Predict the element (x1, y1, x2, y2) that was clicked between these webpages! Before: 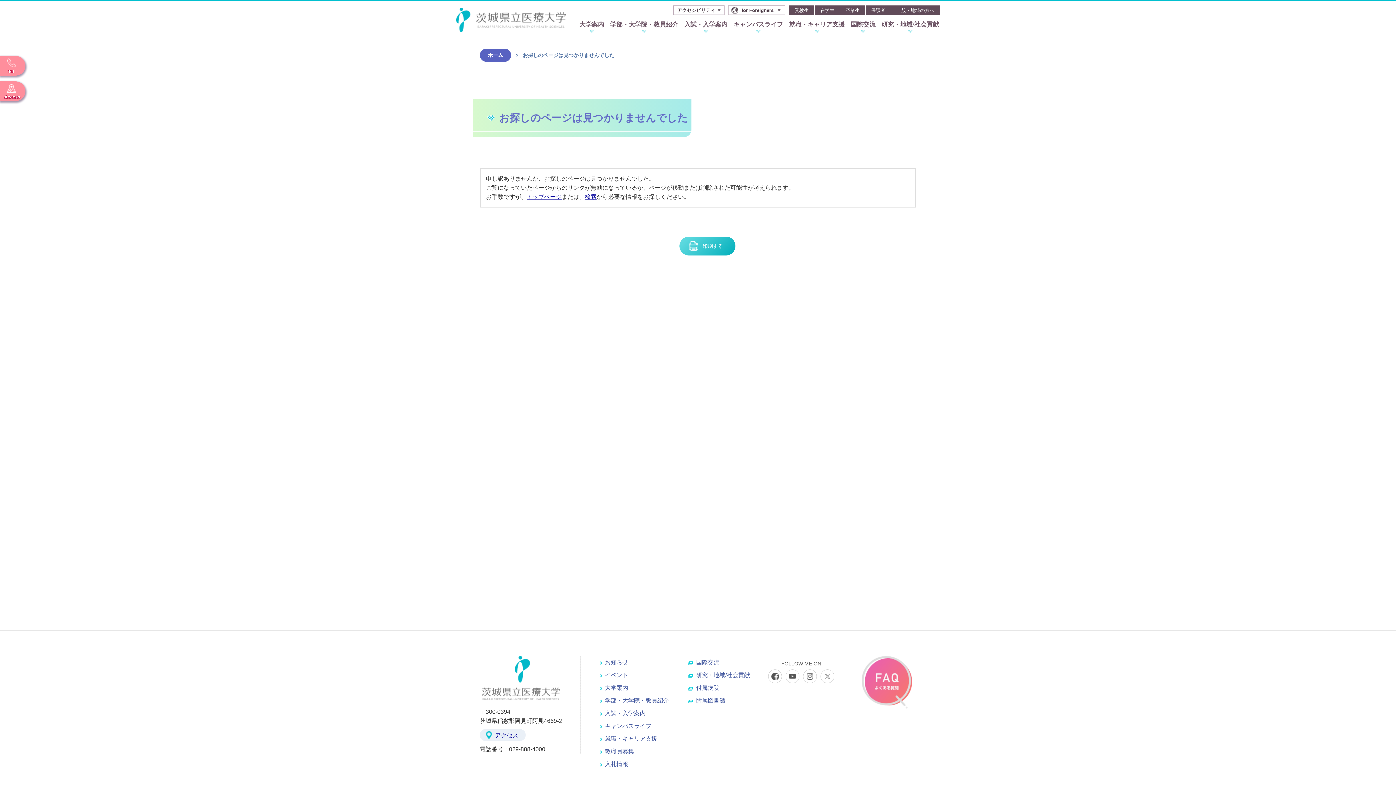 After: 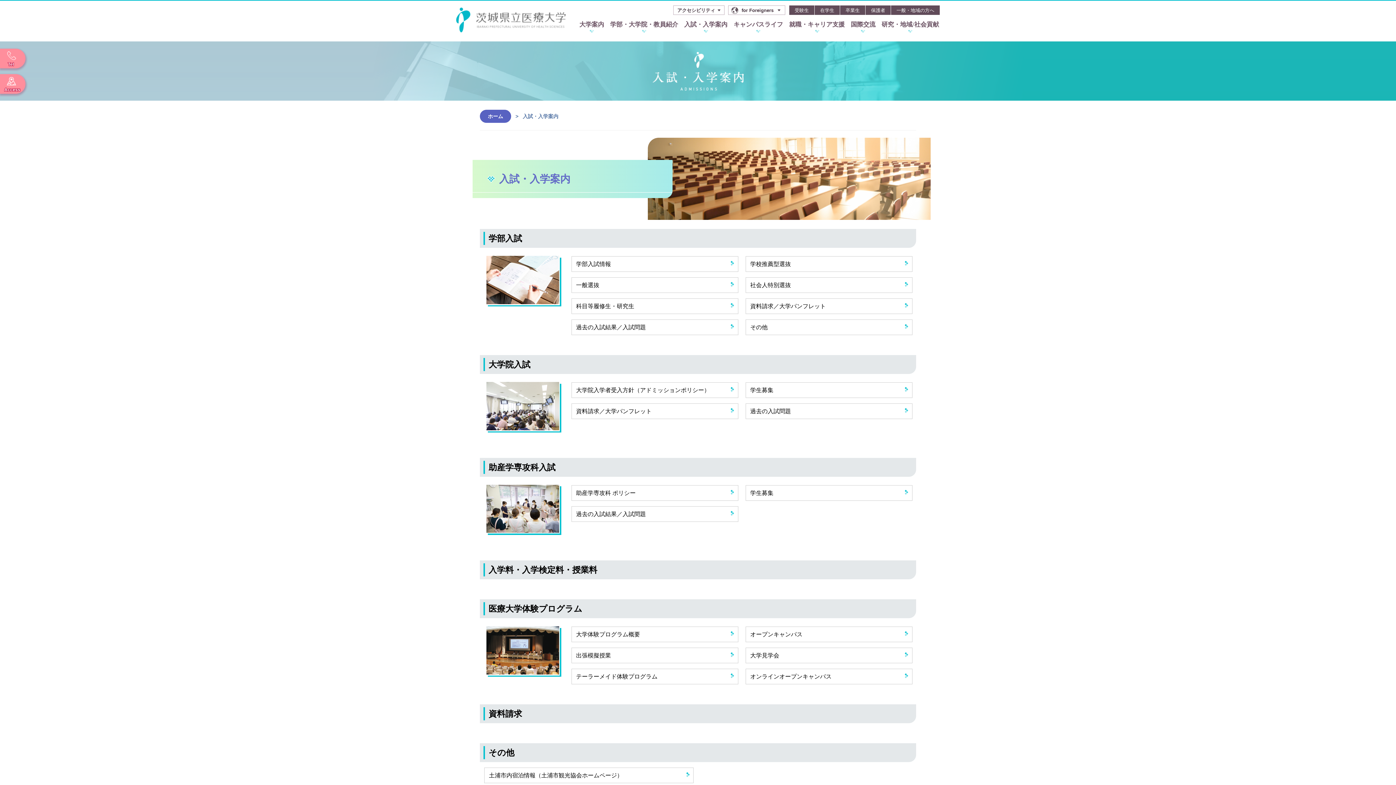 Action: label: 入試・入学案内 bbox: (599, 710, 645, 716)